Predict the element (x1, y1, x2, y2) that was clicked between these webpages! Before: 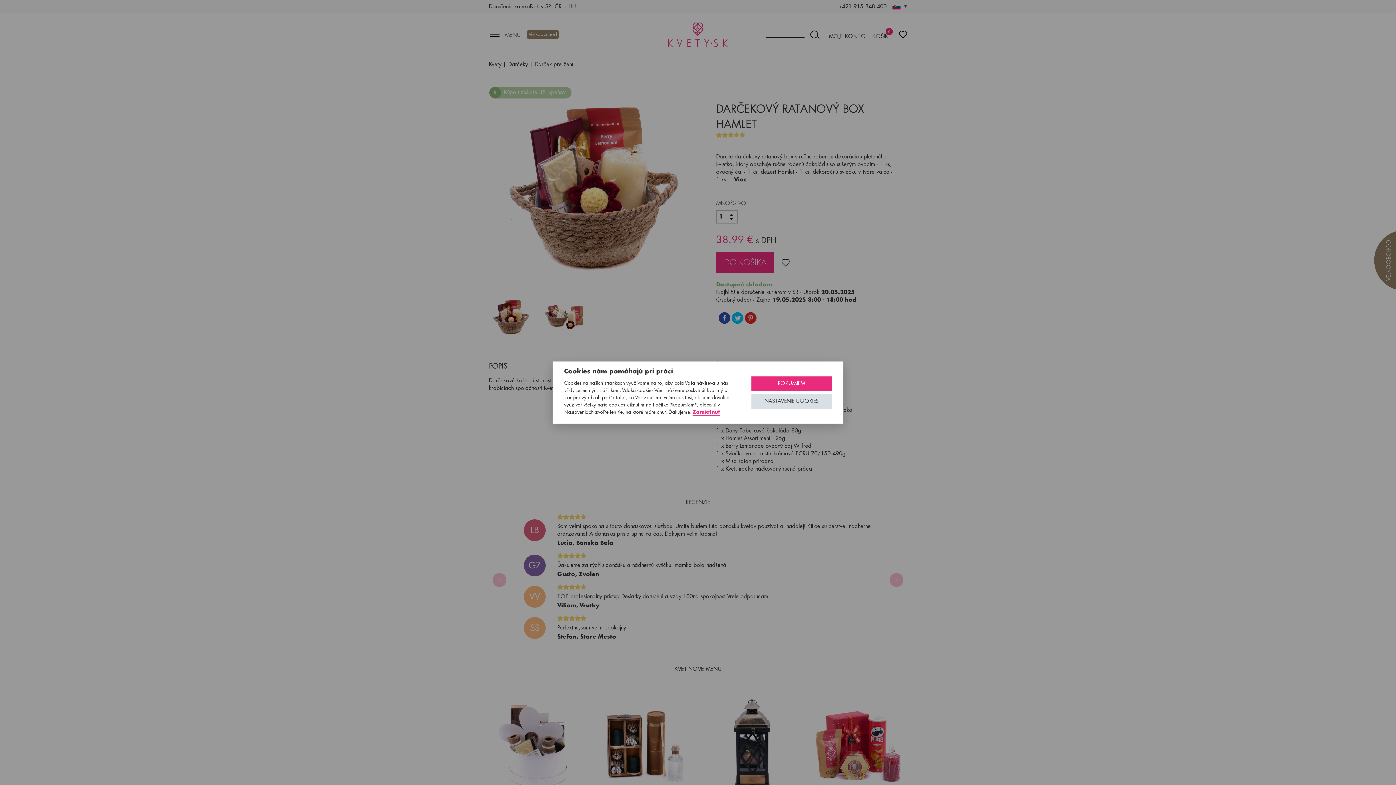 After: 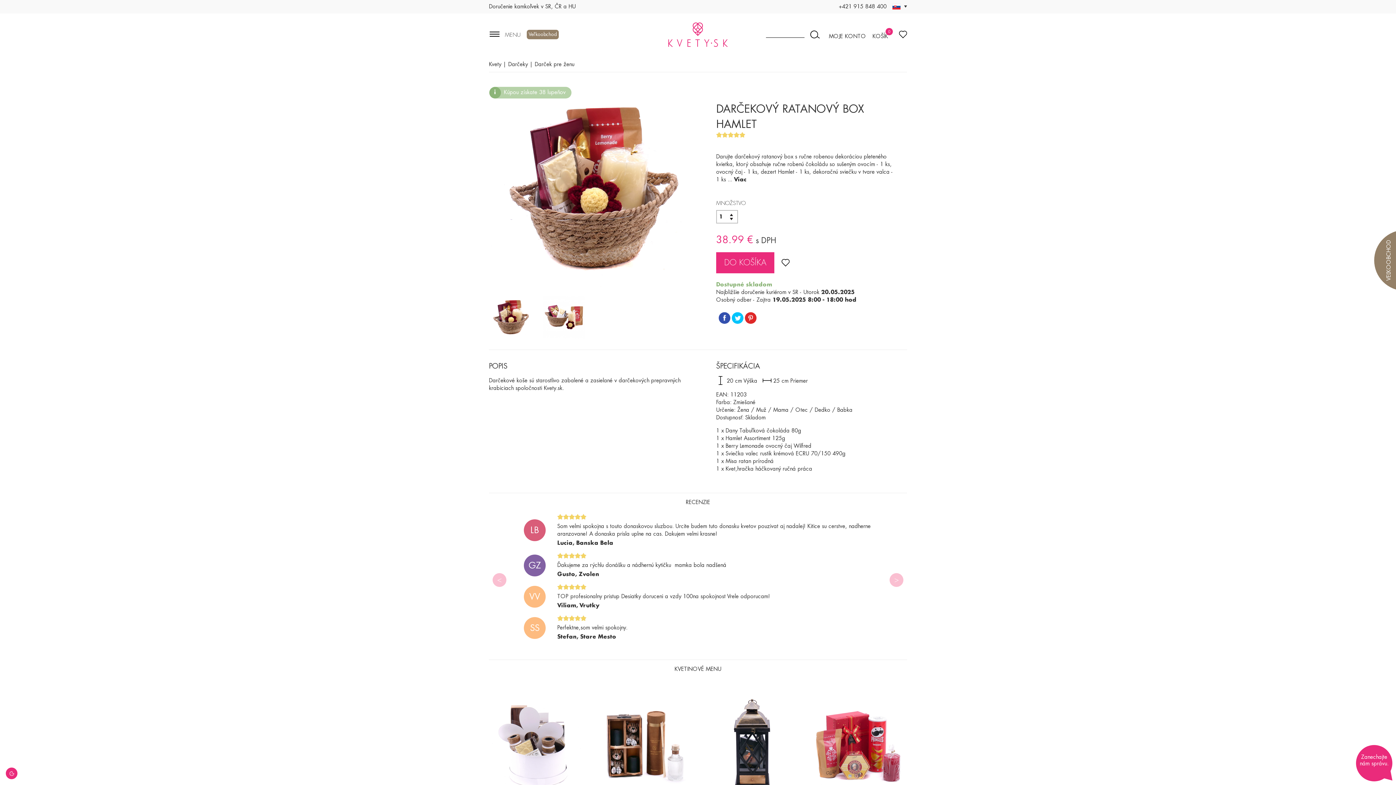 Action: bbox: (751, 376, 832, 391) label: ROZUMIEM